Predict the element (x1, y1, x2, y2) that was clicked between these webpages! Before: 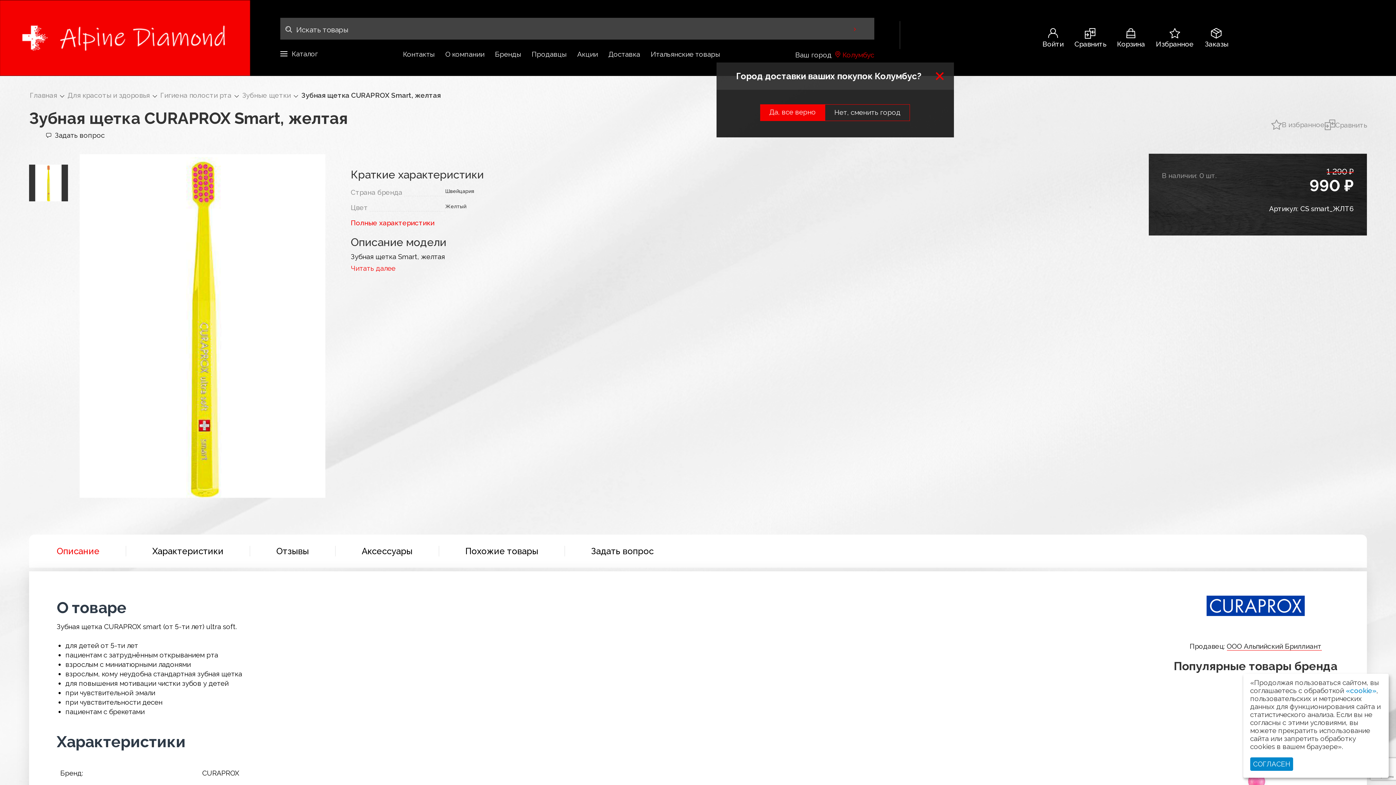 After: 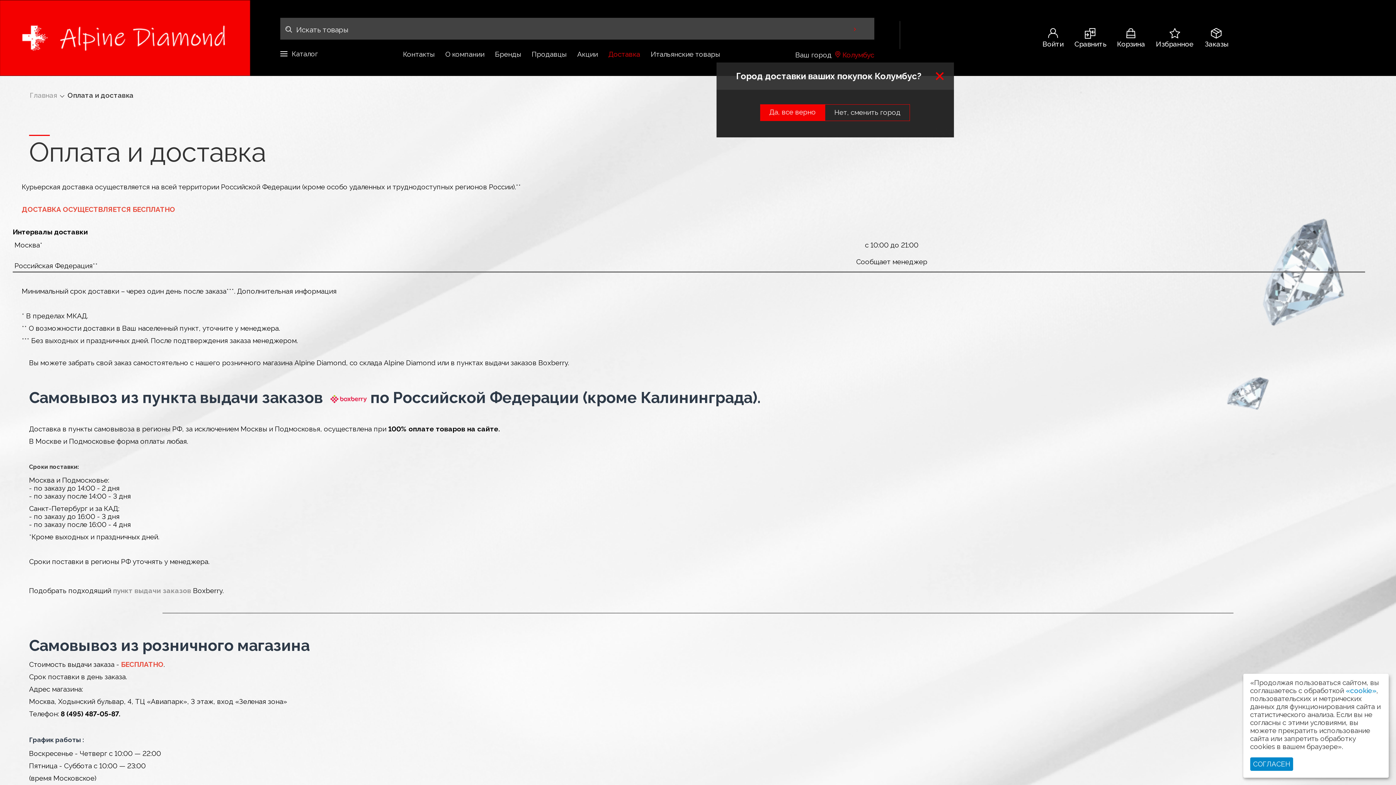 Action: label: Доставка bbox: (608, 50, 640, 58)